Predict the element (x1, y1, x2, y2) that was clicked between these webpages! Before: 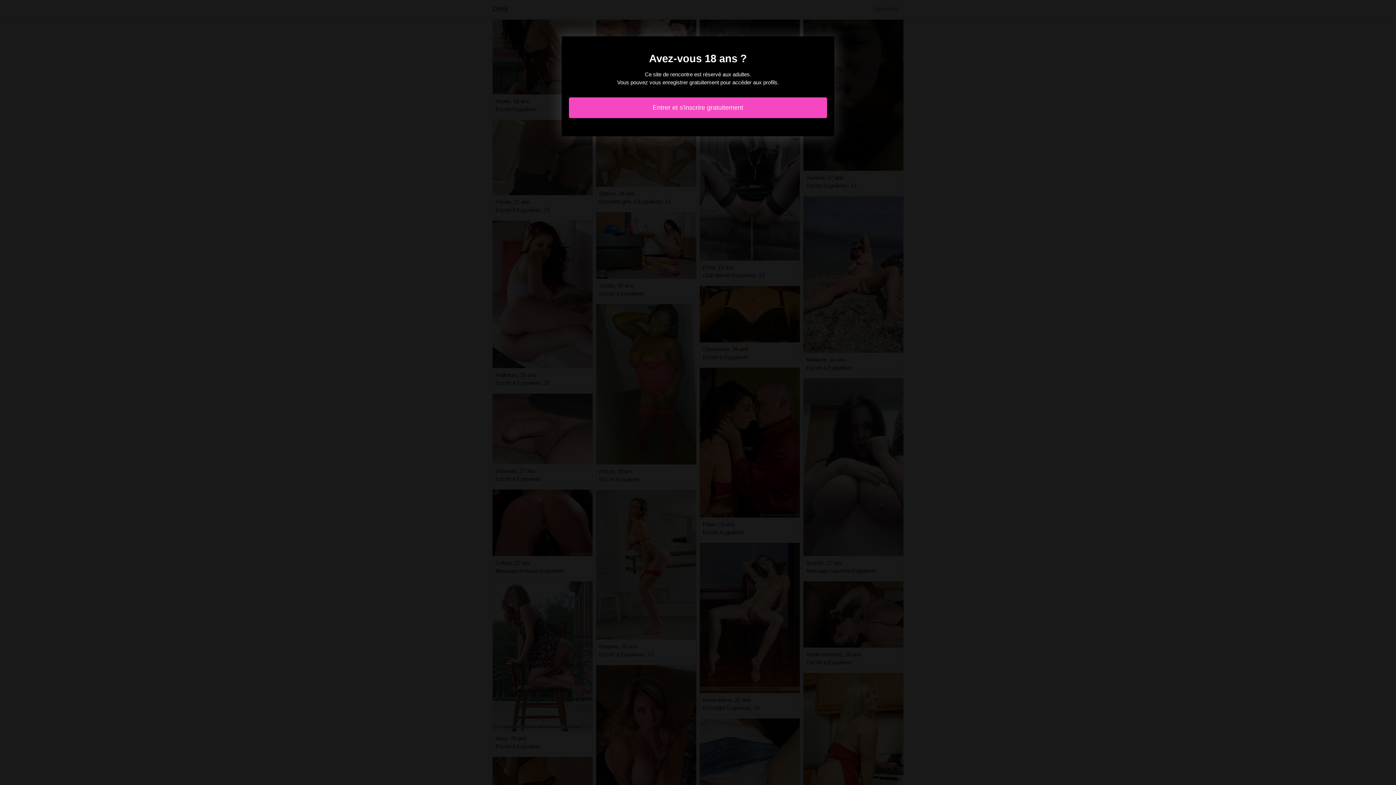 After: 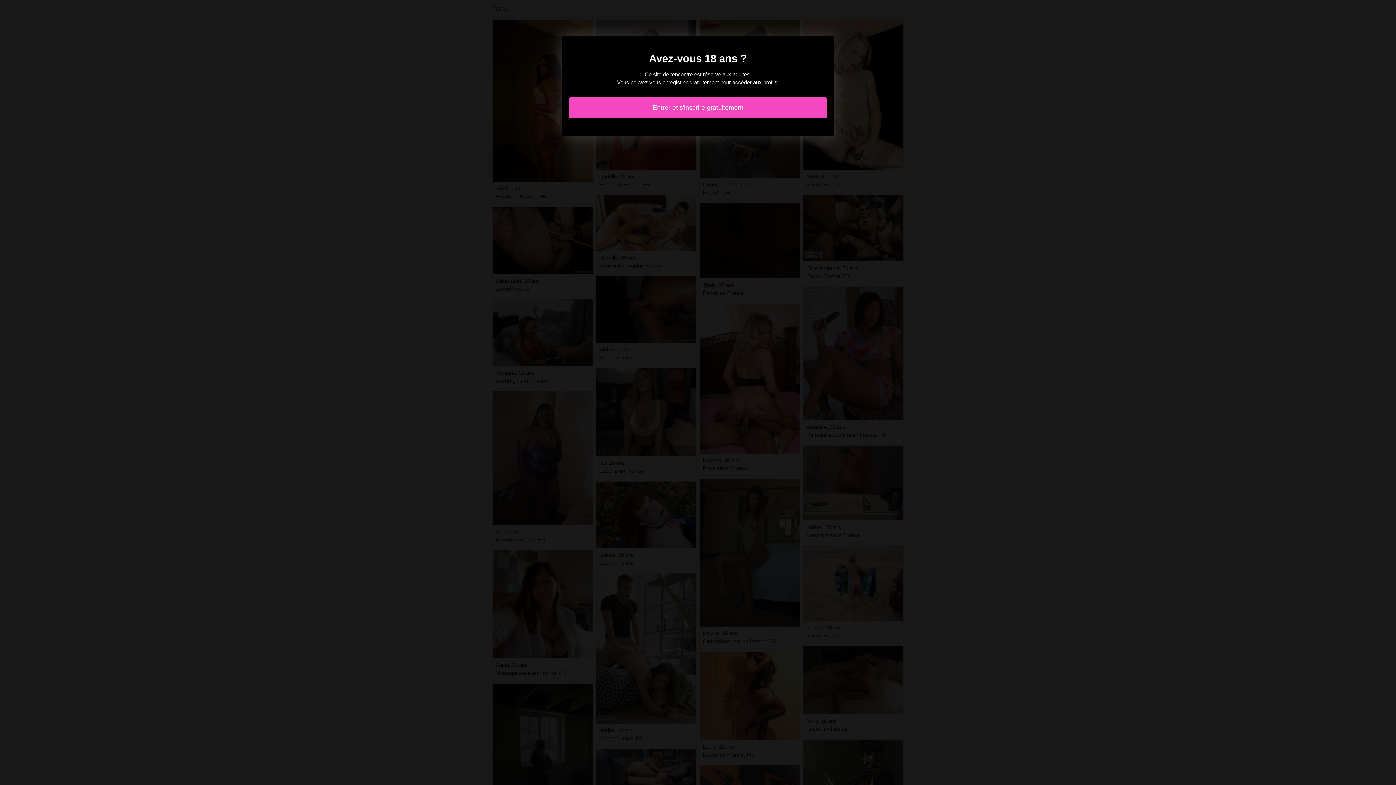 Action: label: Entrer et s'inscrire gratuitement bbox: (569, 97, 827, 118)